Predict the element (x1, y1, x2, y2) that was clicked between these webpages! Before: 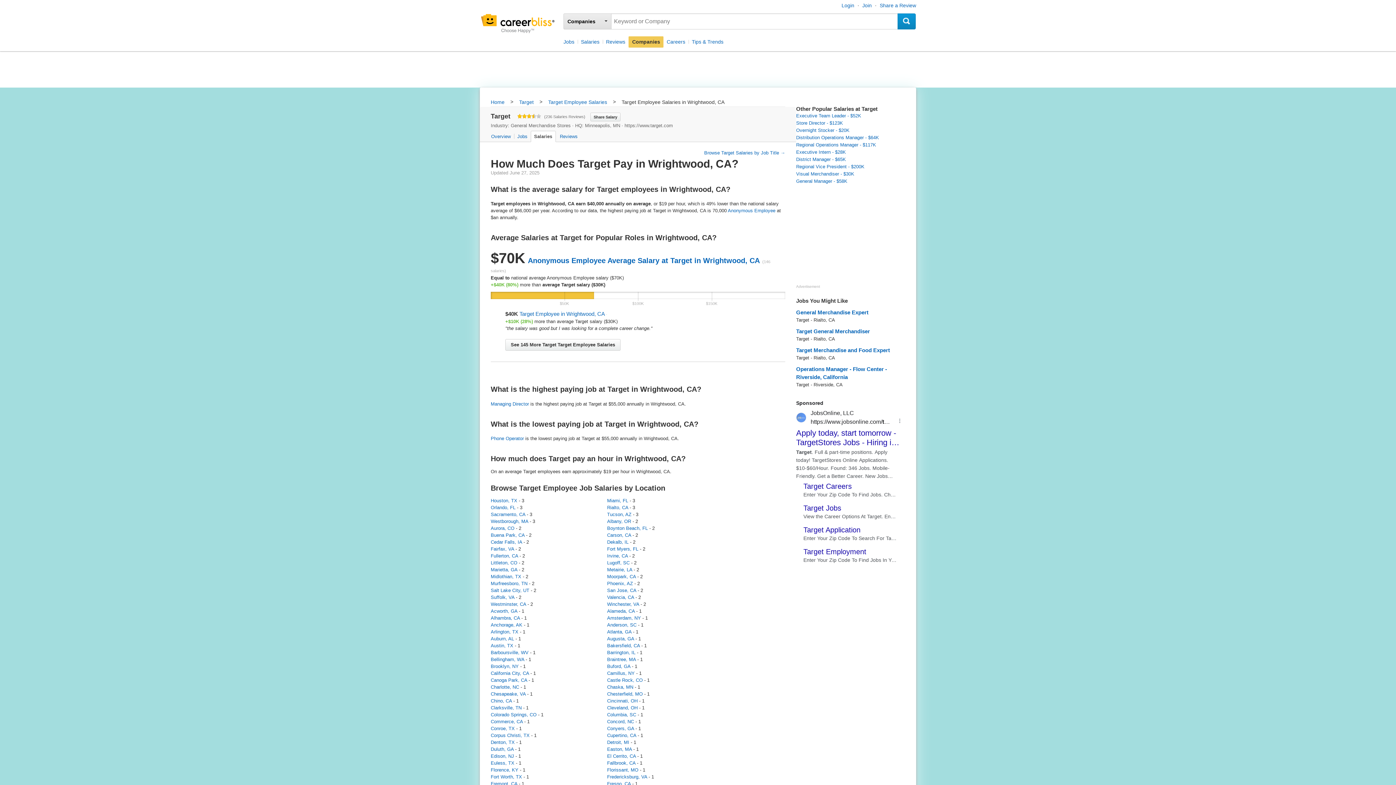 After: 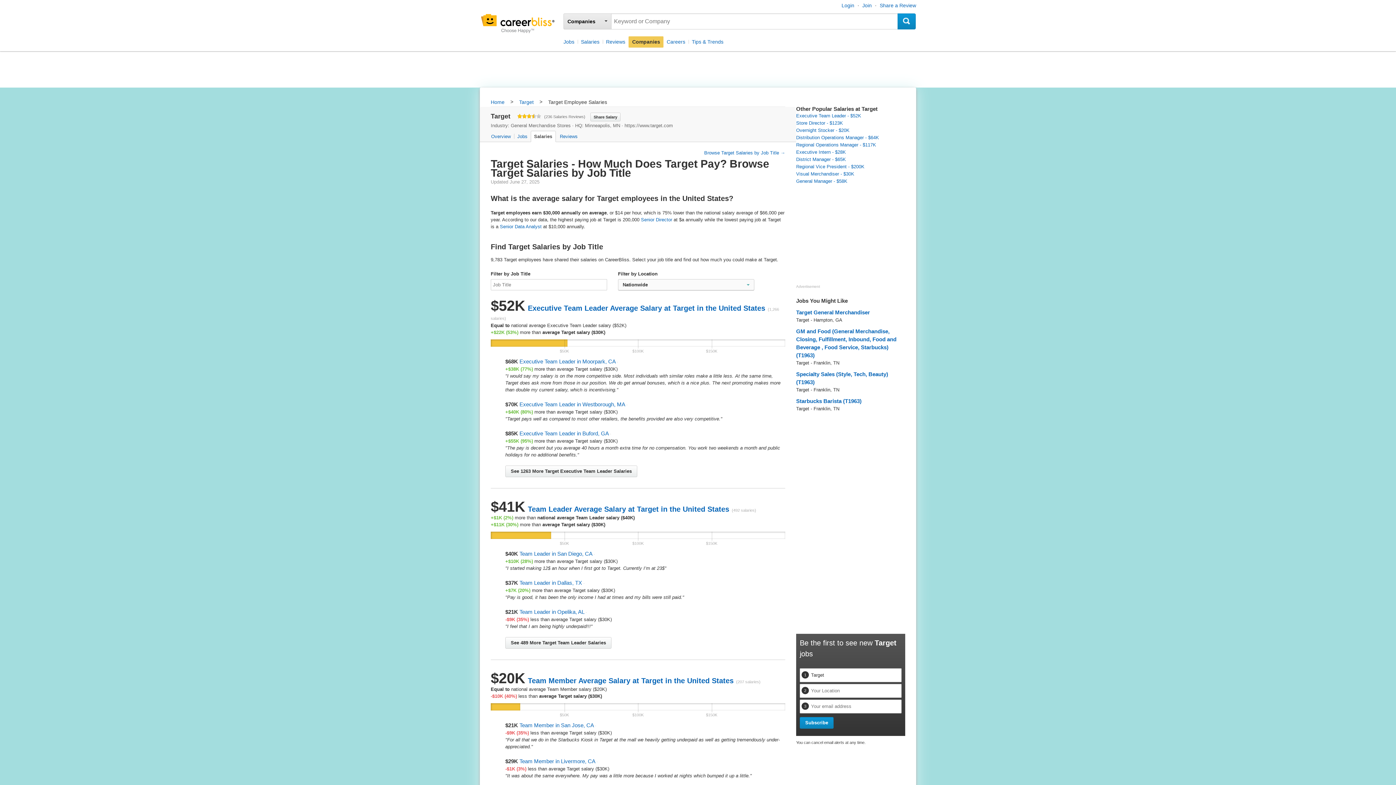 Action: label: Salaries bbox: (530, 130, 556, 142)